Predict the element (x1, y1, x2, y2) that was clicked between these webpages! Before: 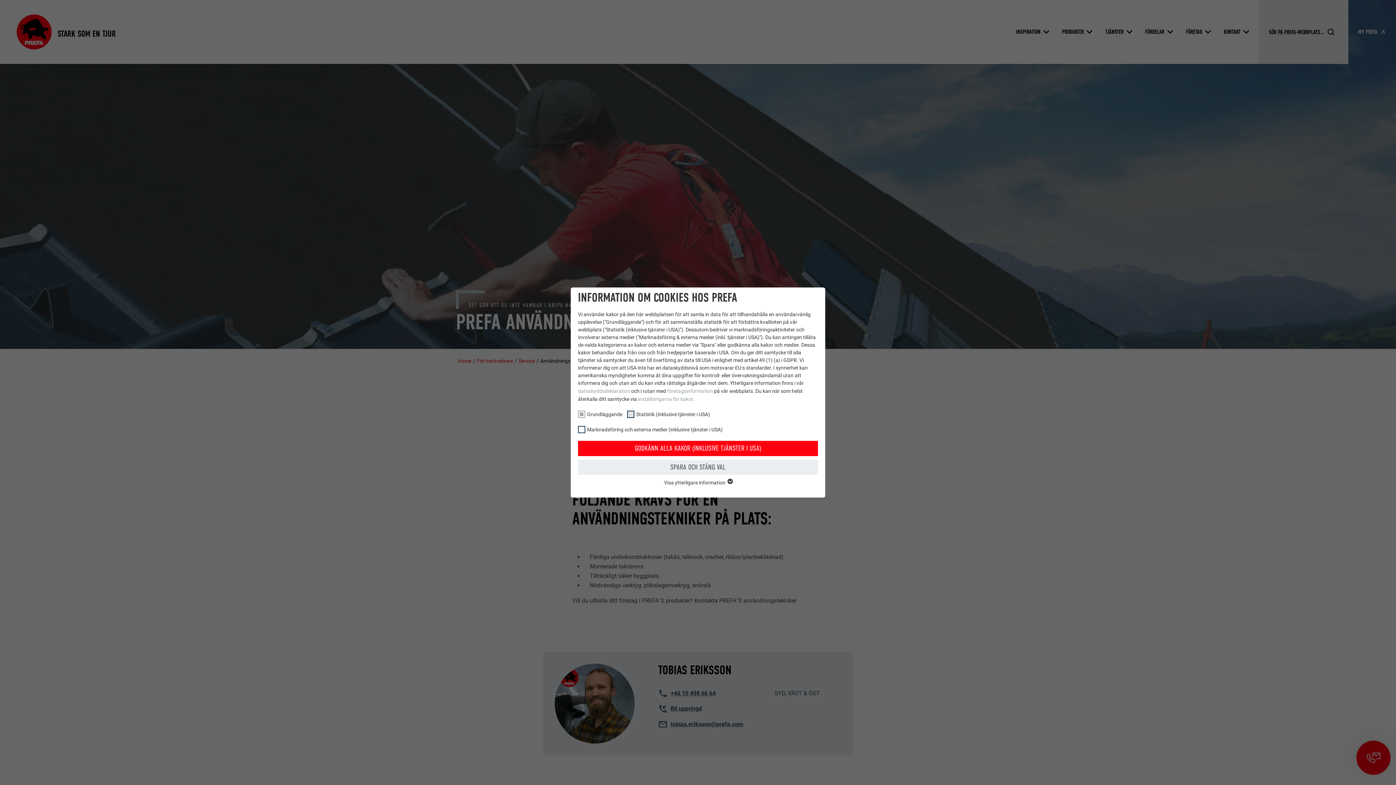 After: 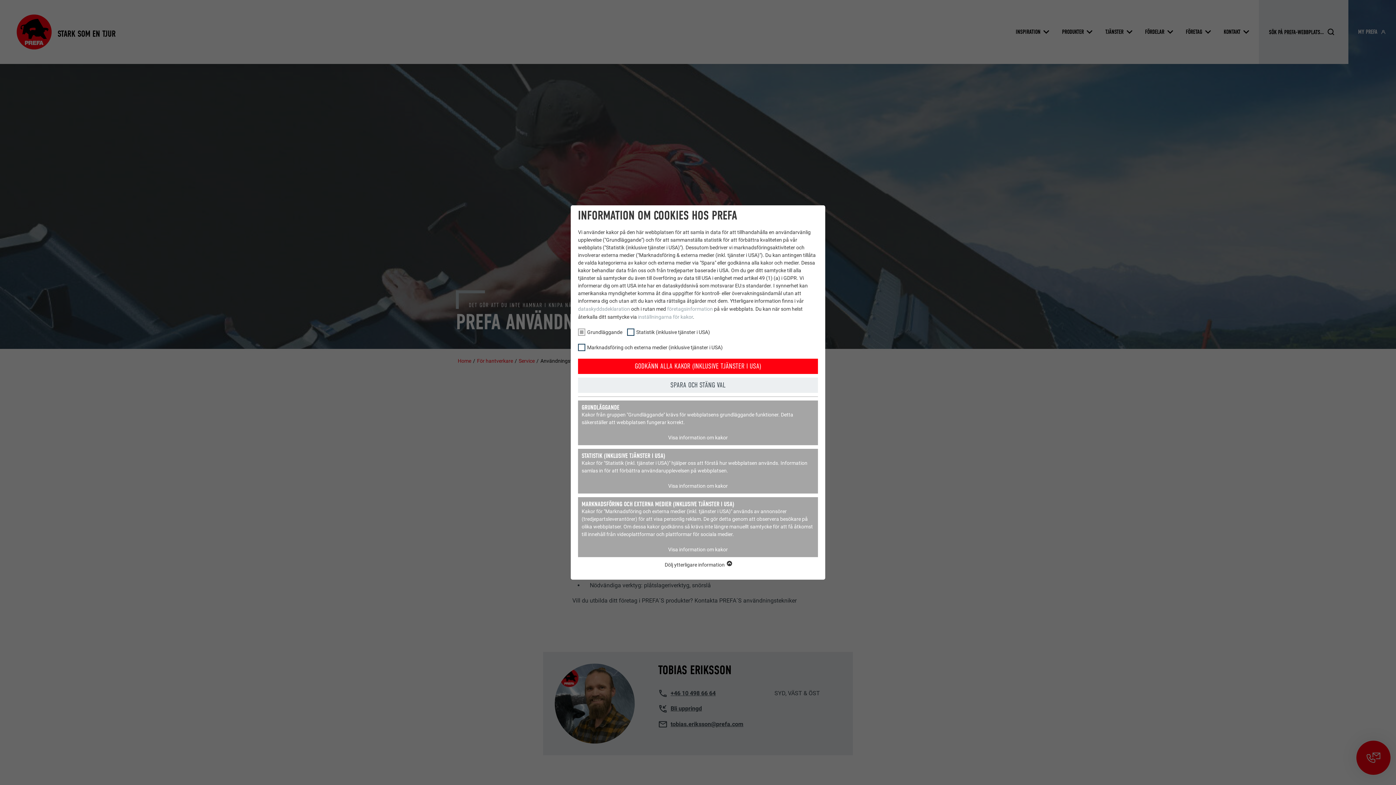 Action: bbox: (664, 480, 732, 485) label: Visa ytterligare information 